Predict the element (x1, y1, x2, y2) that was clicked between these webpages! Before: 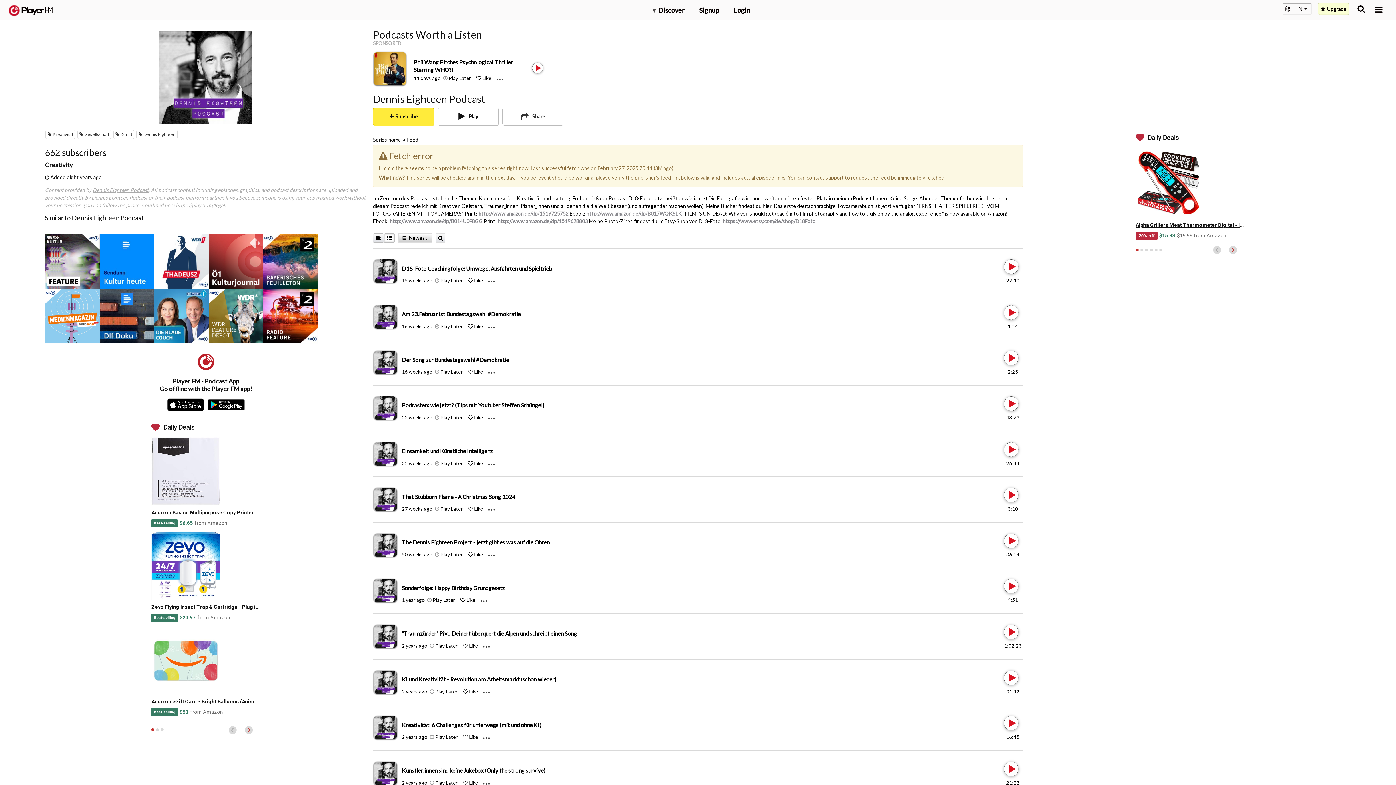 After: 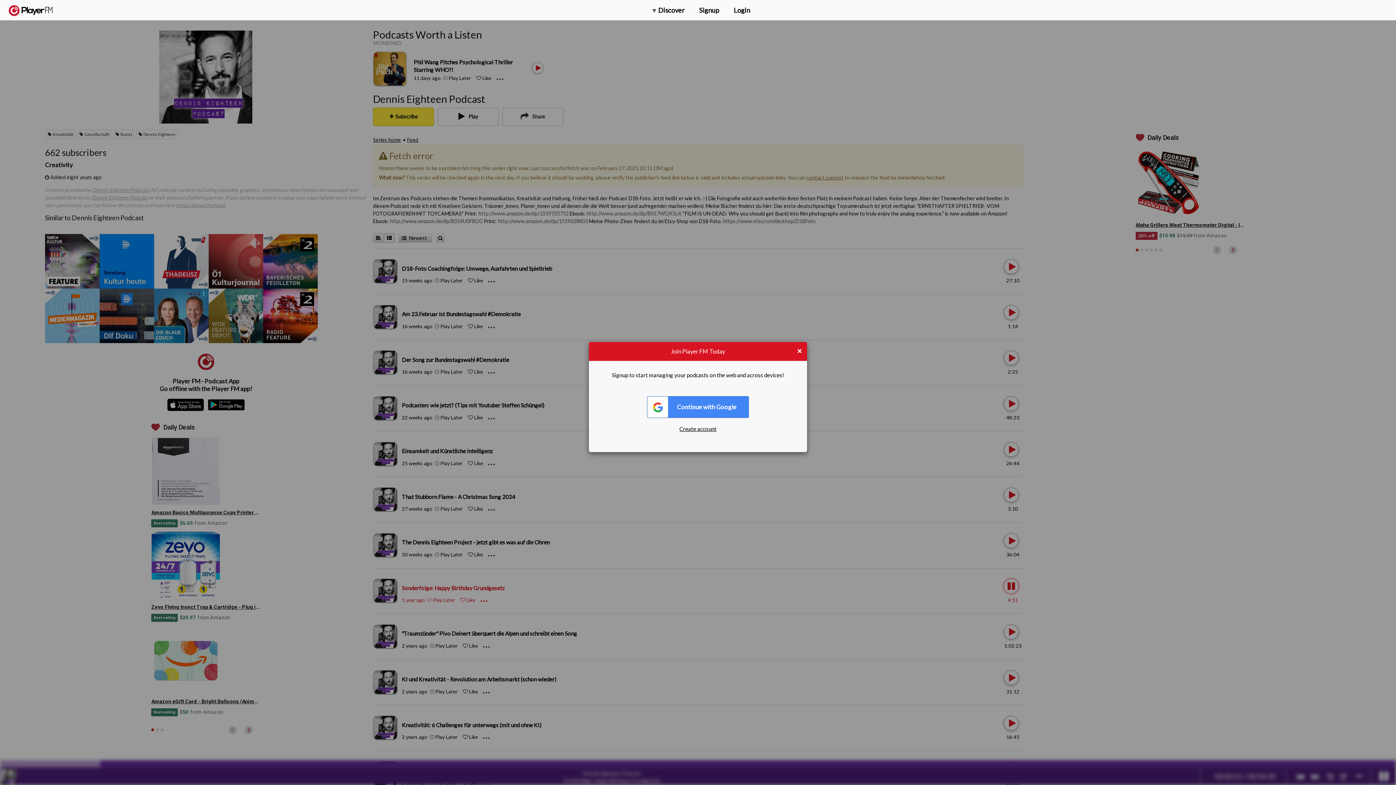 Action: label: Play bbox: (1004, 579, 1017, 593)